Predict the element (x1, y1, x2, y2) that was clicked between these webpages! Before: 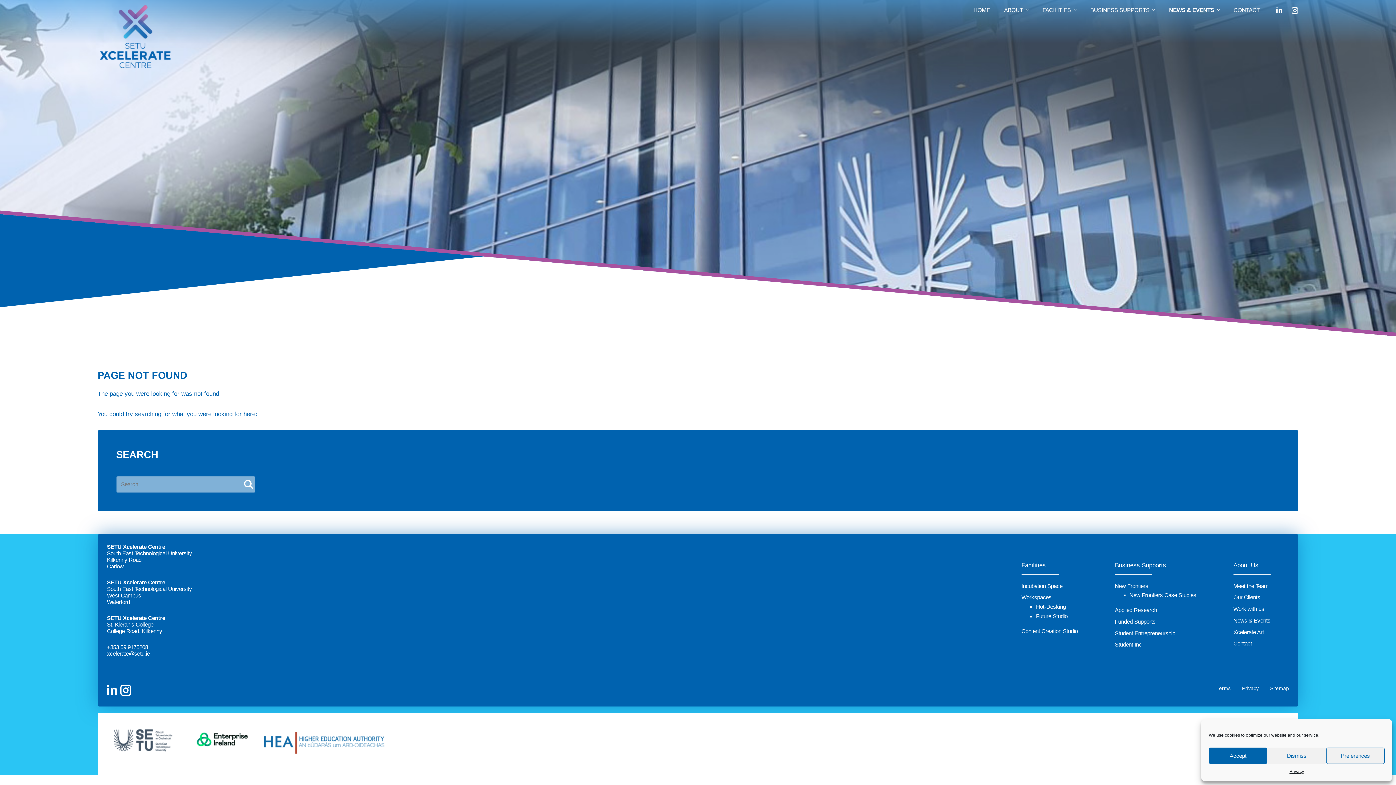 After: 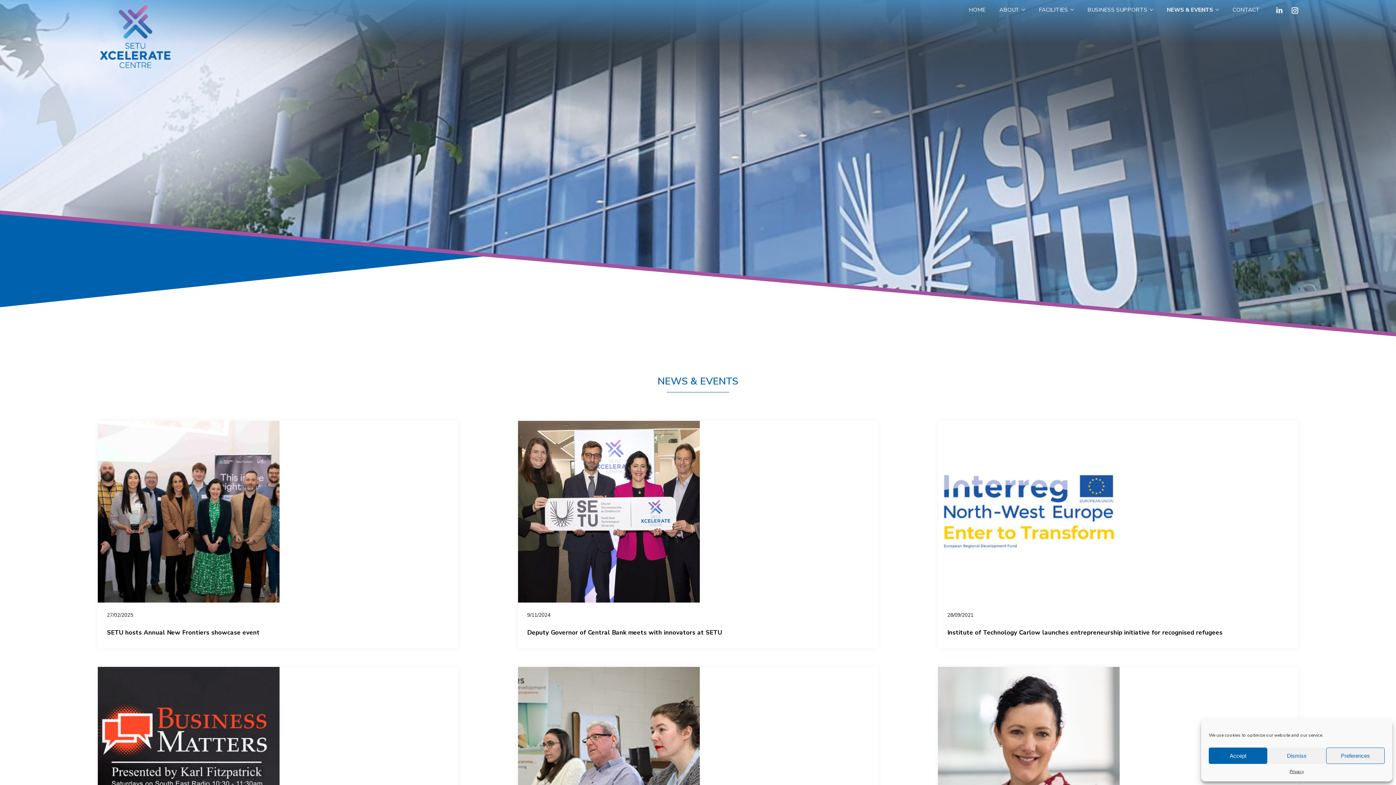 Action: bbox: (1169, 7, 1219, 12) label: NEWS & EVENTS